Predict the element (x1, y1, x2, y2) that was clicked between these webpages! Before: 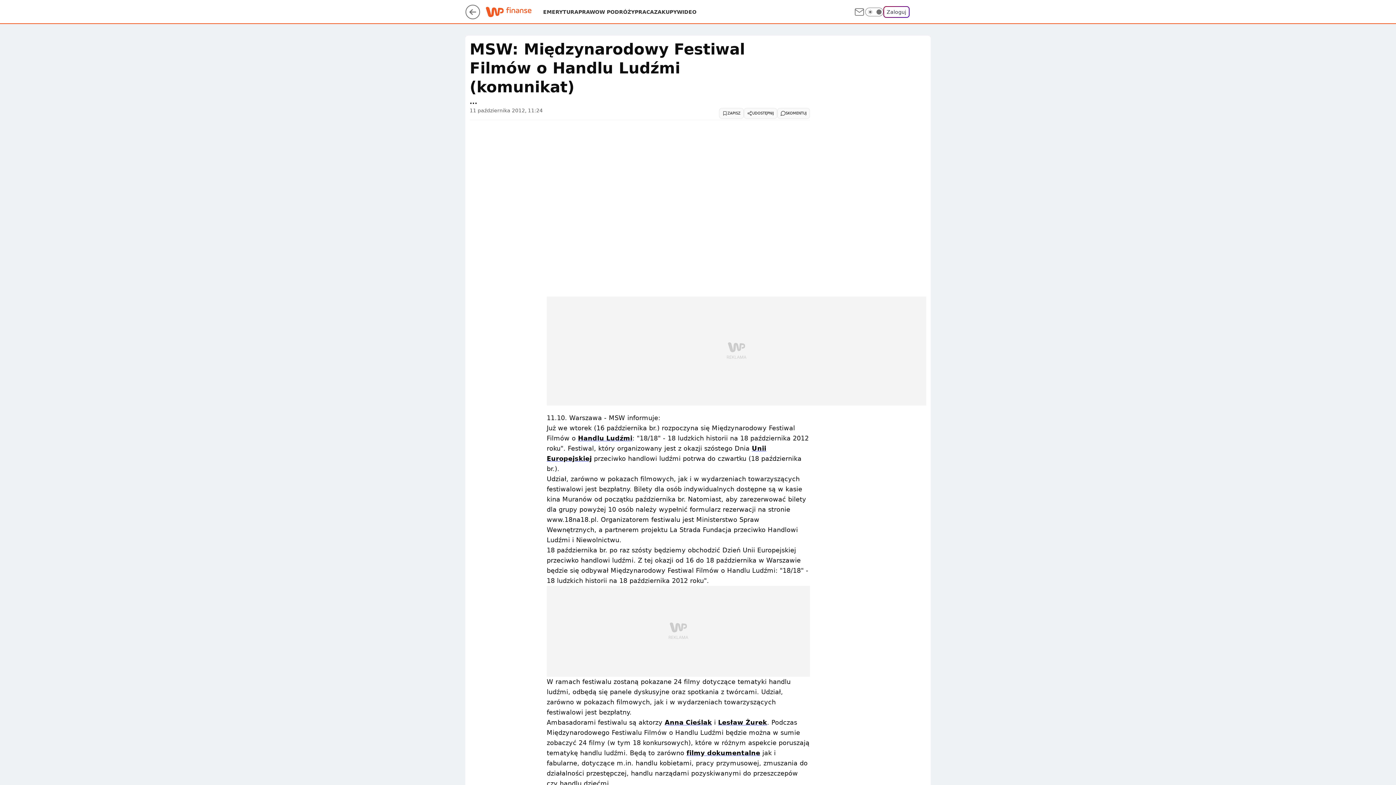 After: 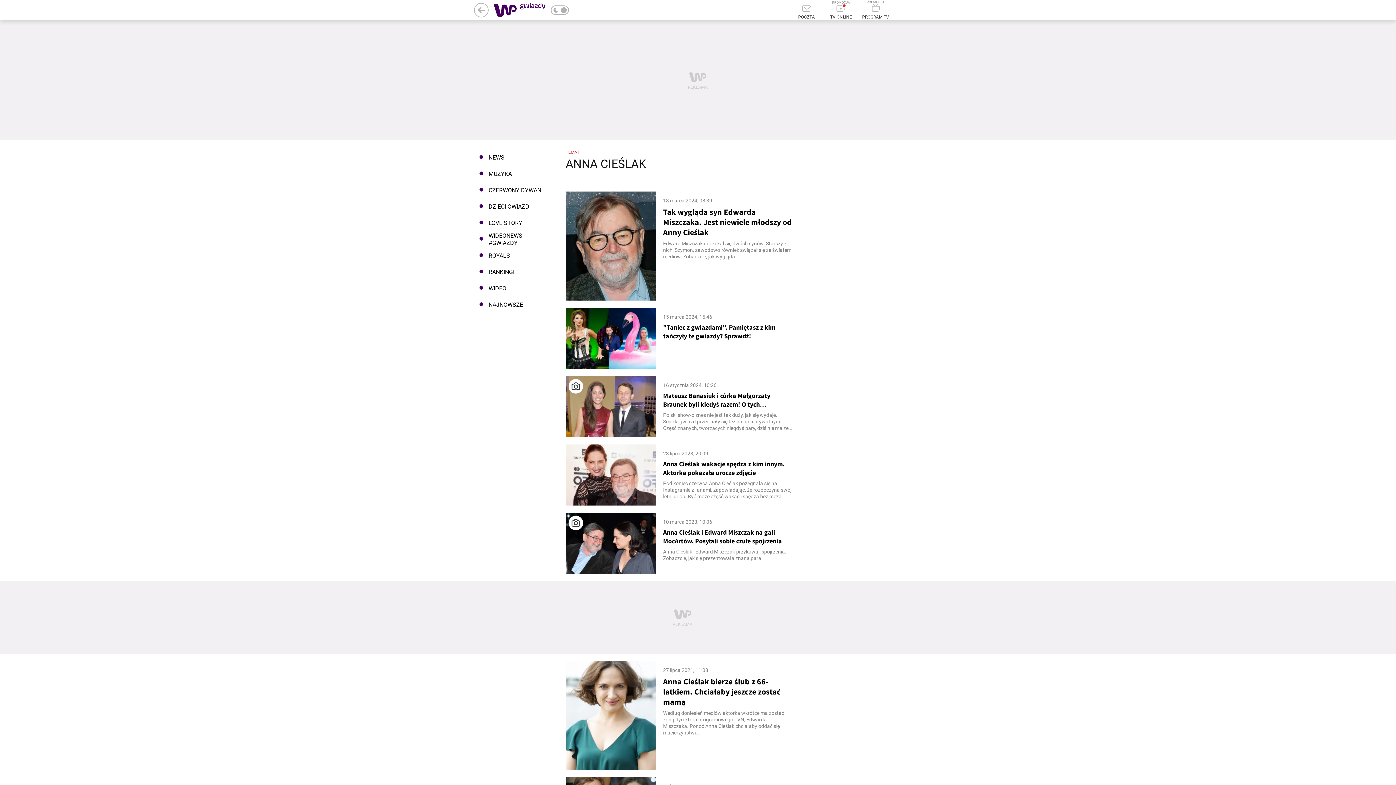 Action: label: Anna Cieślak bbox: (664, 719, 712, 726)